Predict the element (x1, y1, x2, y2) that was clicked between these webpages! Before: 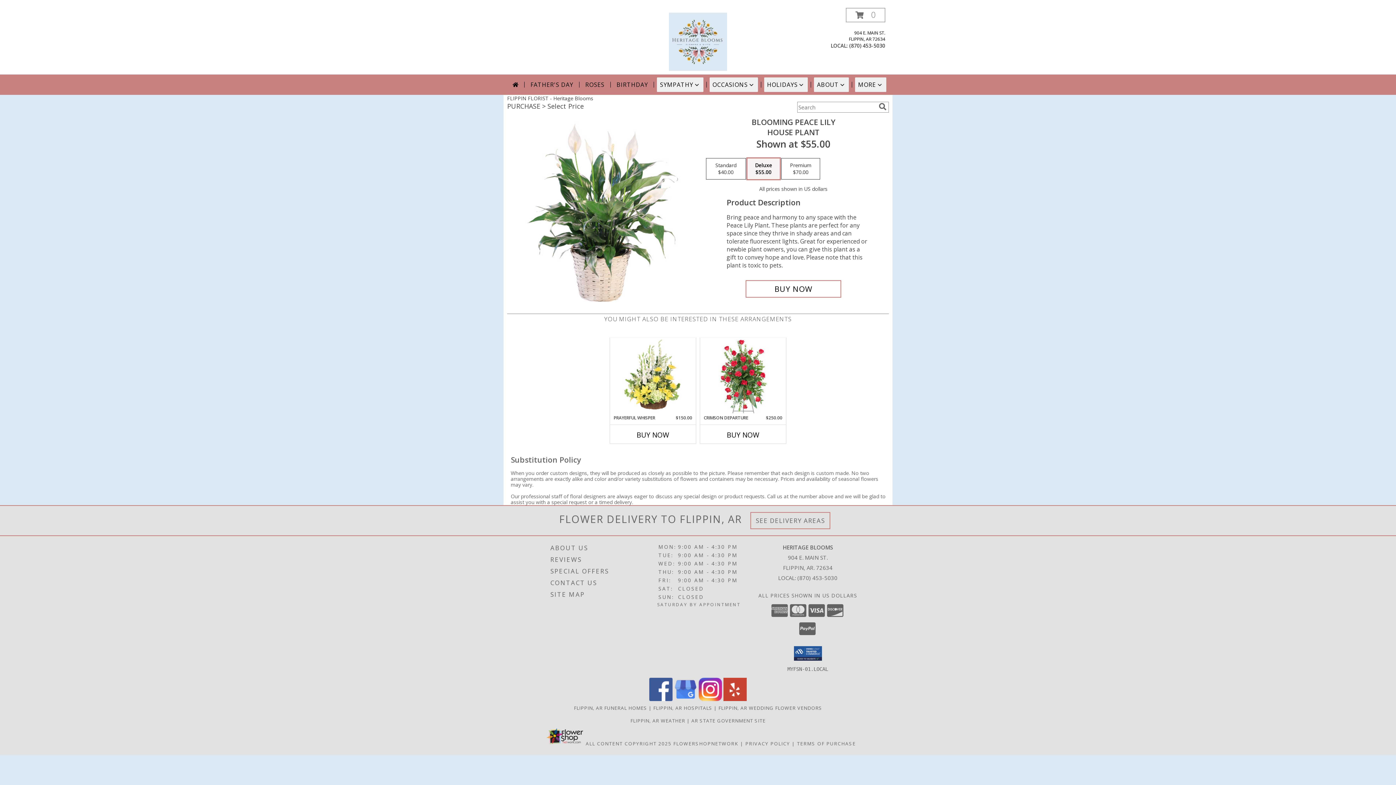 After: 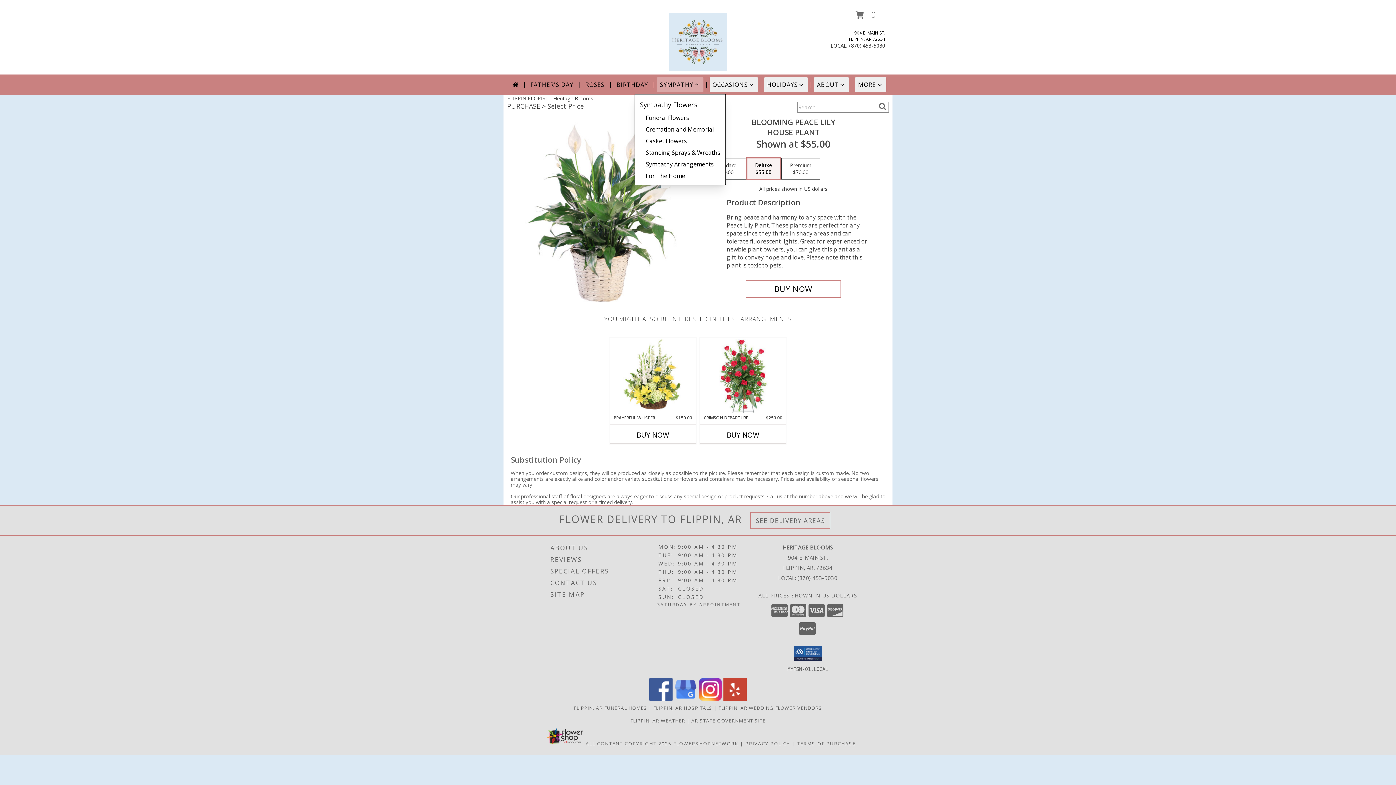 Action: label: SYMPATHY bbox: (657, 77, 703, 92)